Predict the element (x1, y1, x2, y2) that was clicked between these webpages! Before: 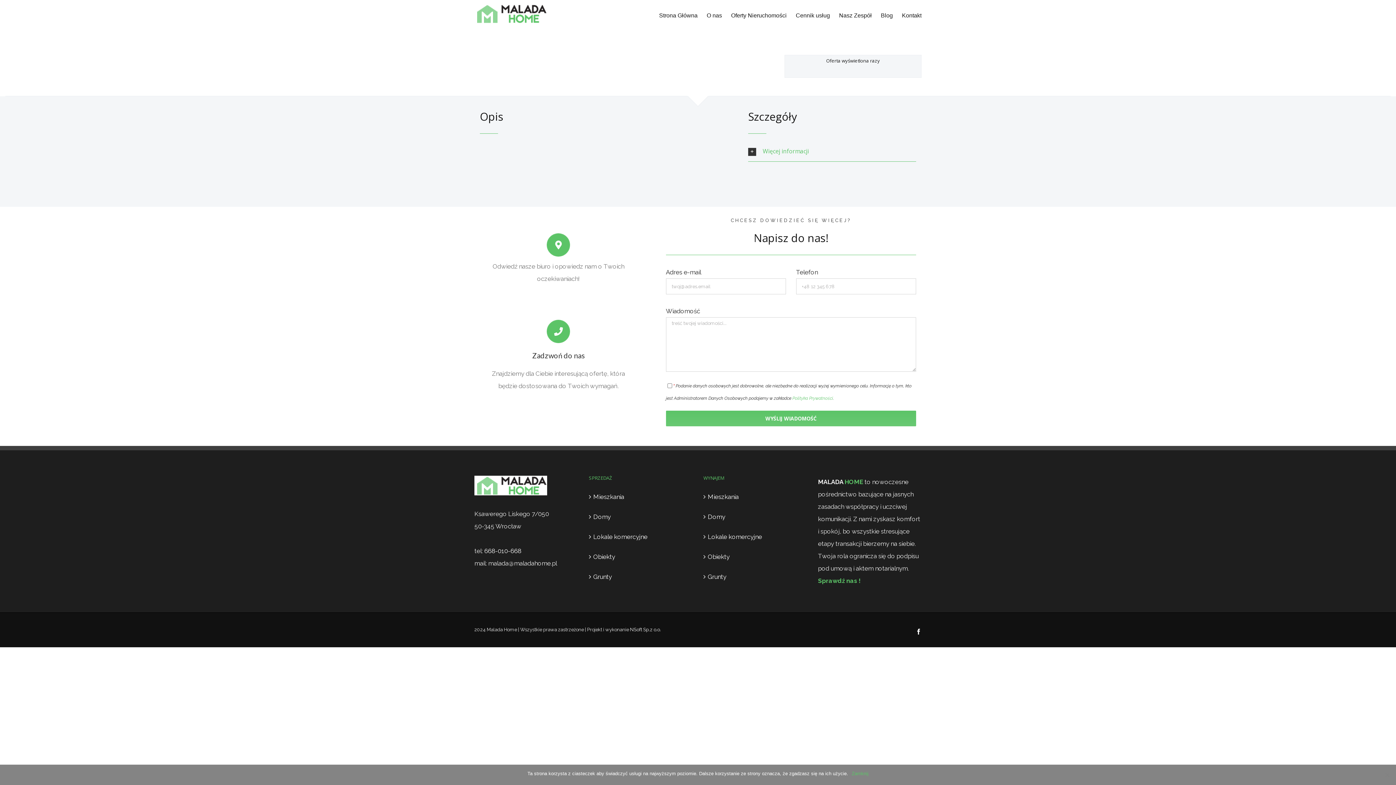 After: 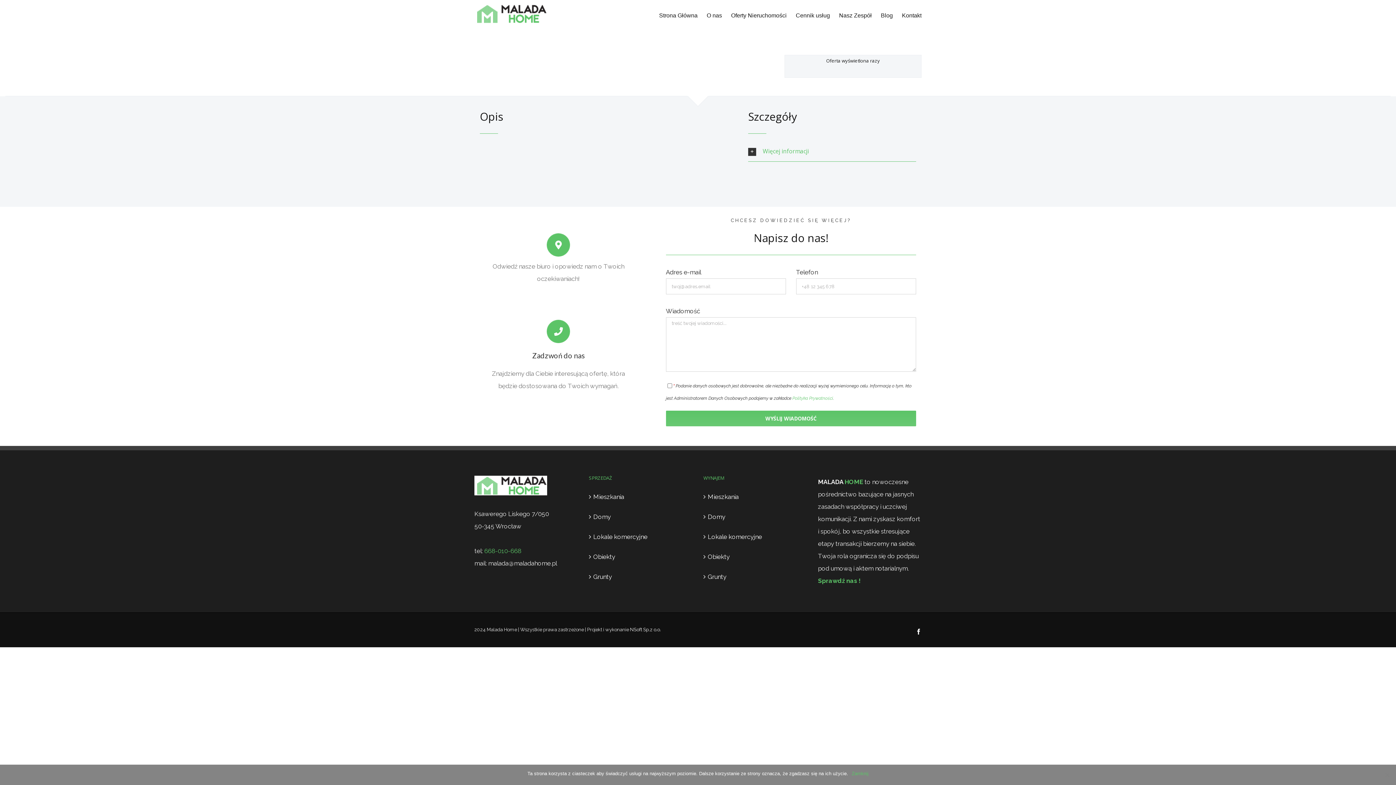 Action: bbox: (484, 547, 521, 554) label: 668-010-668